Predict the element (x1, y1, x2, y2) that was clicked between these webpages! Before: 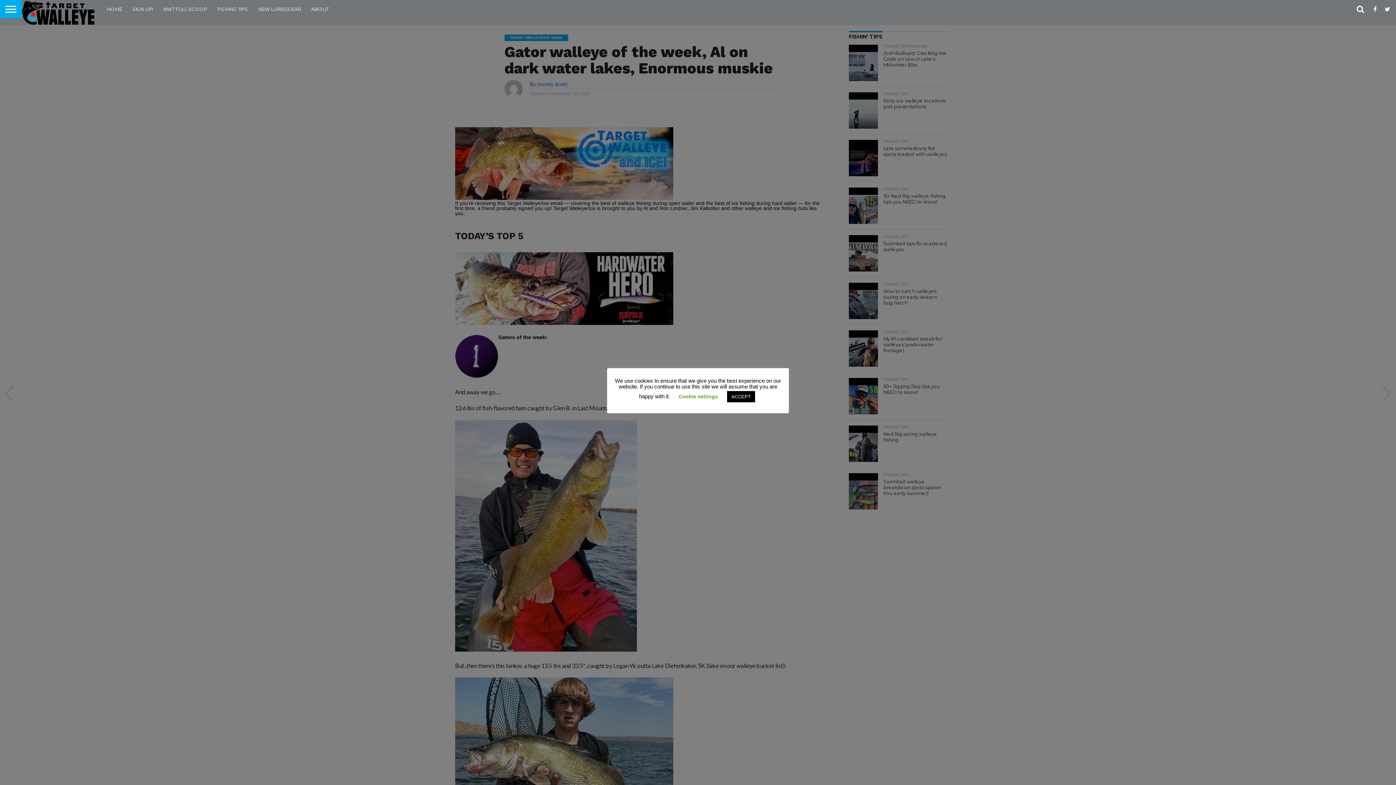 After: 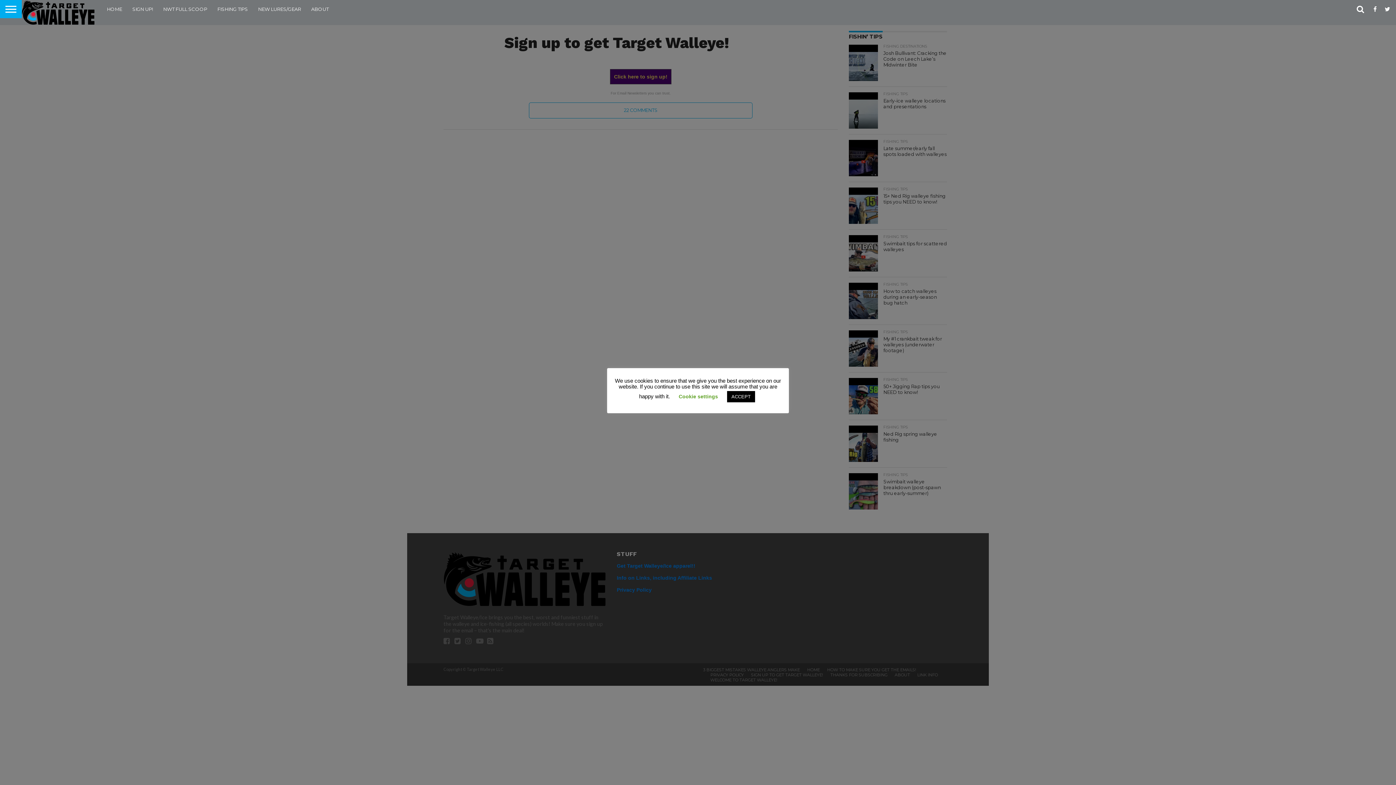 Action: bbox: (127, 0, 158, 18) label: SIGN UP!